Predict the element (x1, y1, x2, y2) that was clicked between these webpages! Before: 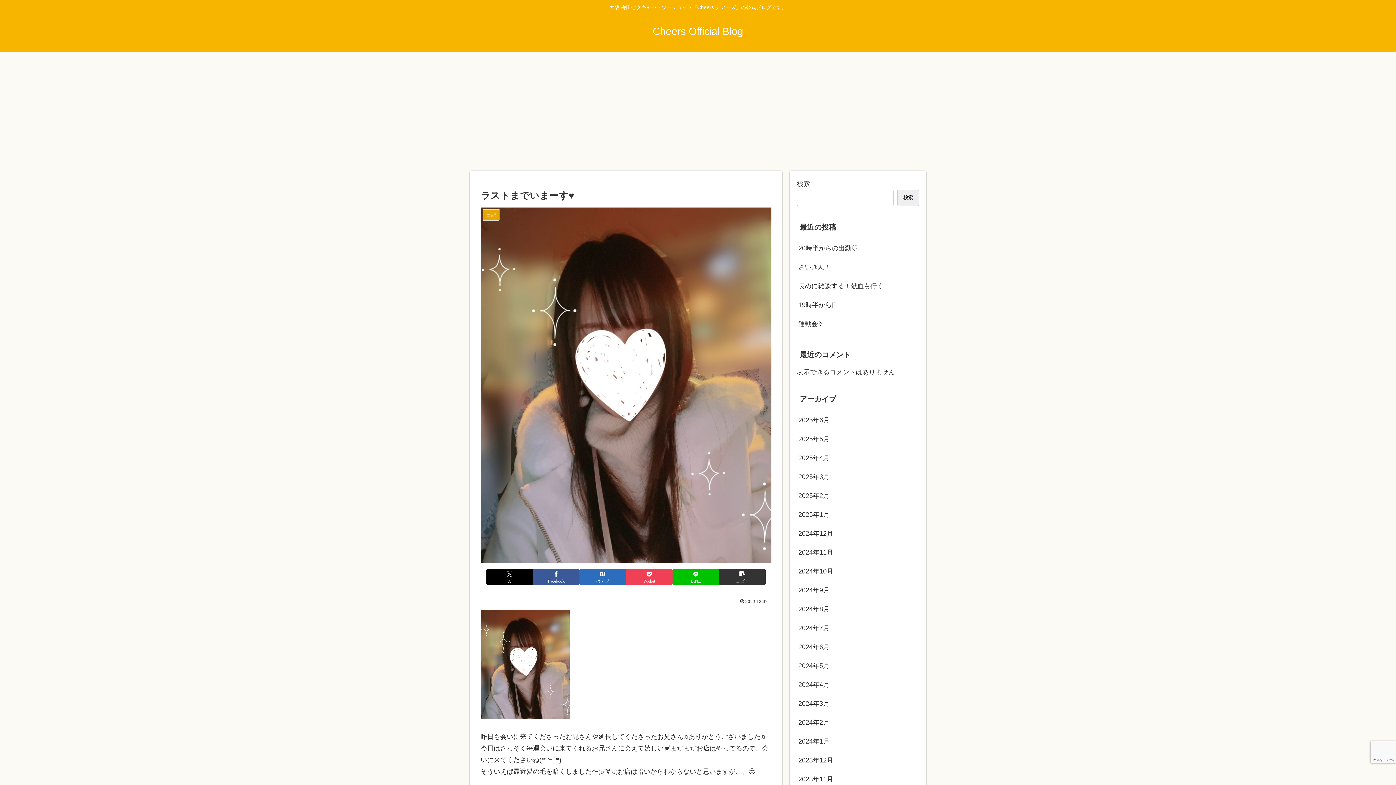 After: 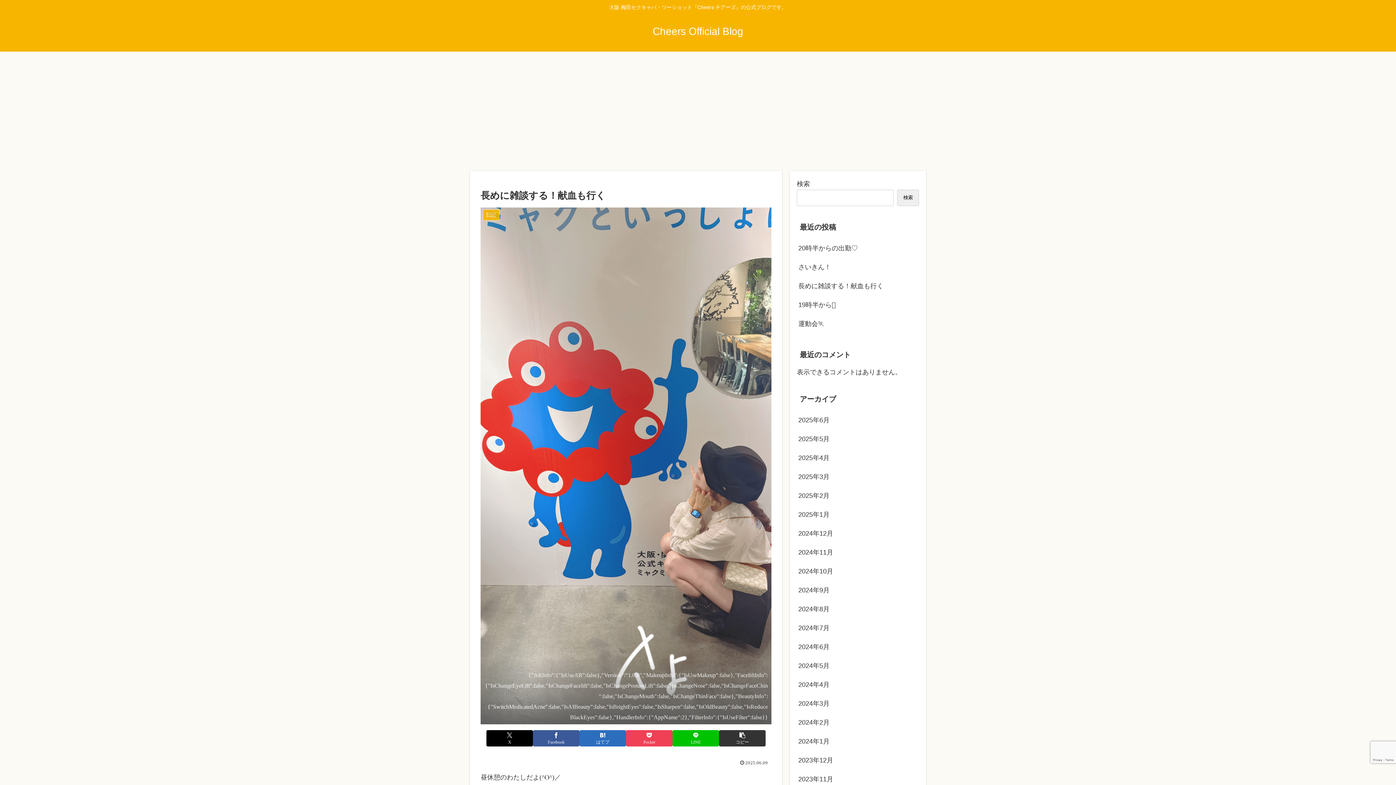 Action: bbox: (797, 276, 919, 295) label: 長めに雑談する！献血も行く